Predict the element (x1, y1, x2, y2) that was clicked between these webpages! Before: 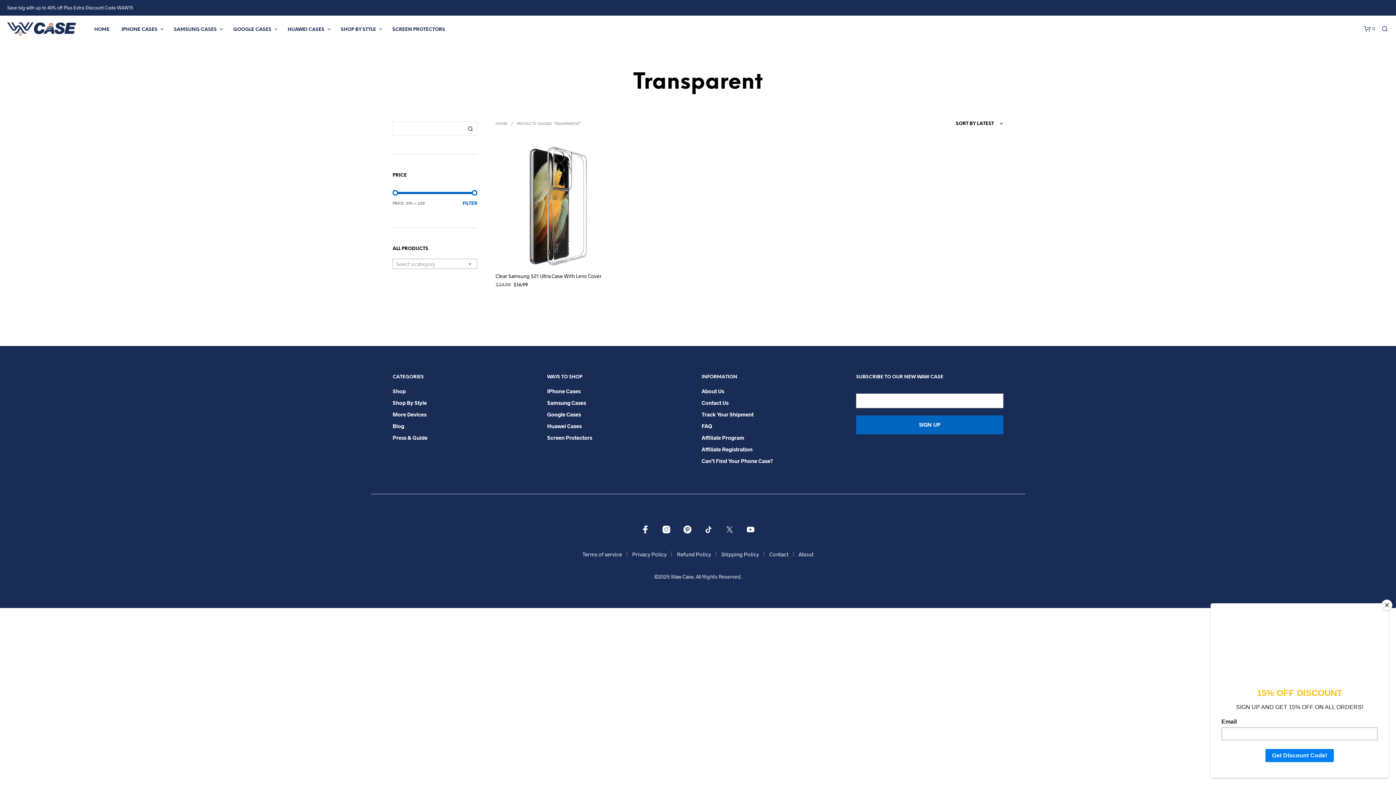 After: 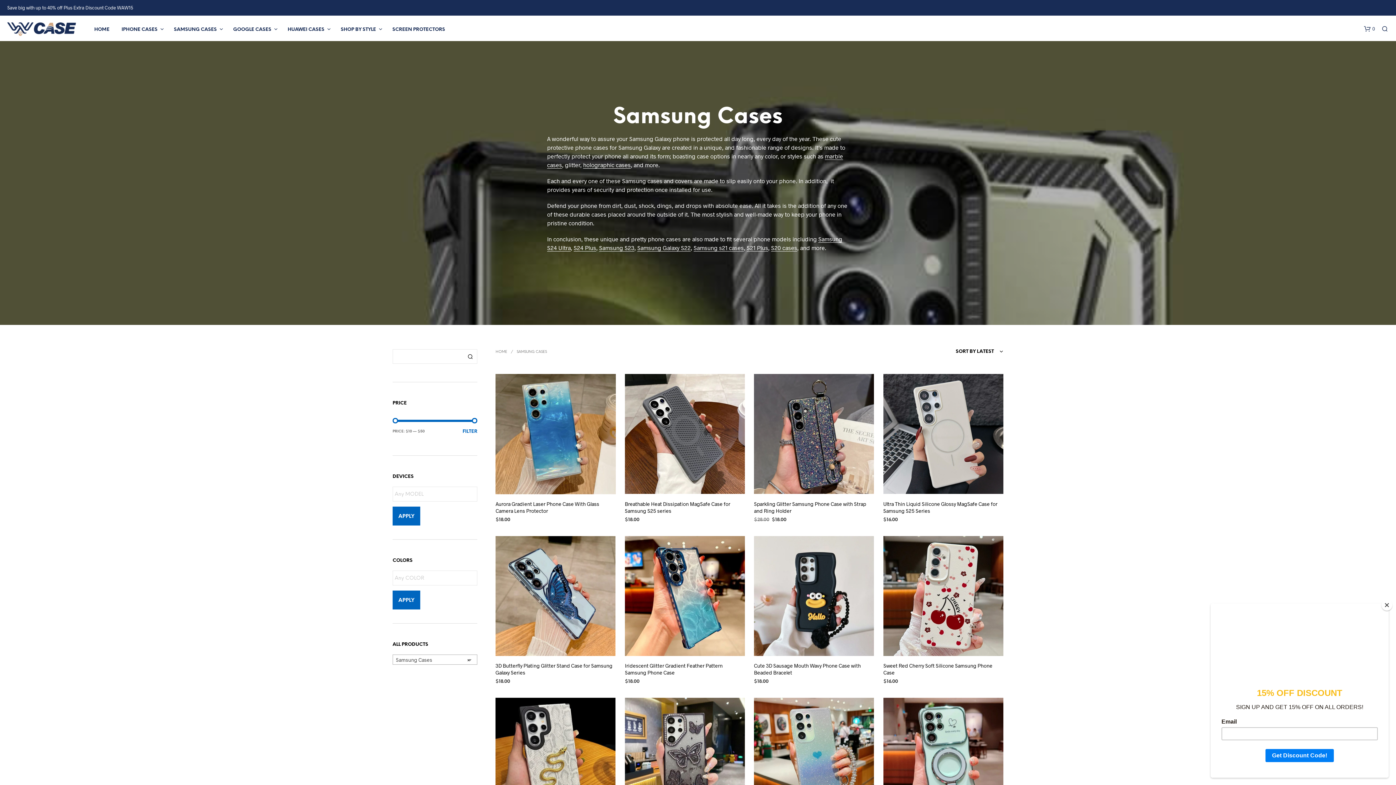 Action: label: Samsung Cases bbox: (547, 399, 586, 406)